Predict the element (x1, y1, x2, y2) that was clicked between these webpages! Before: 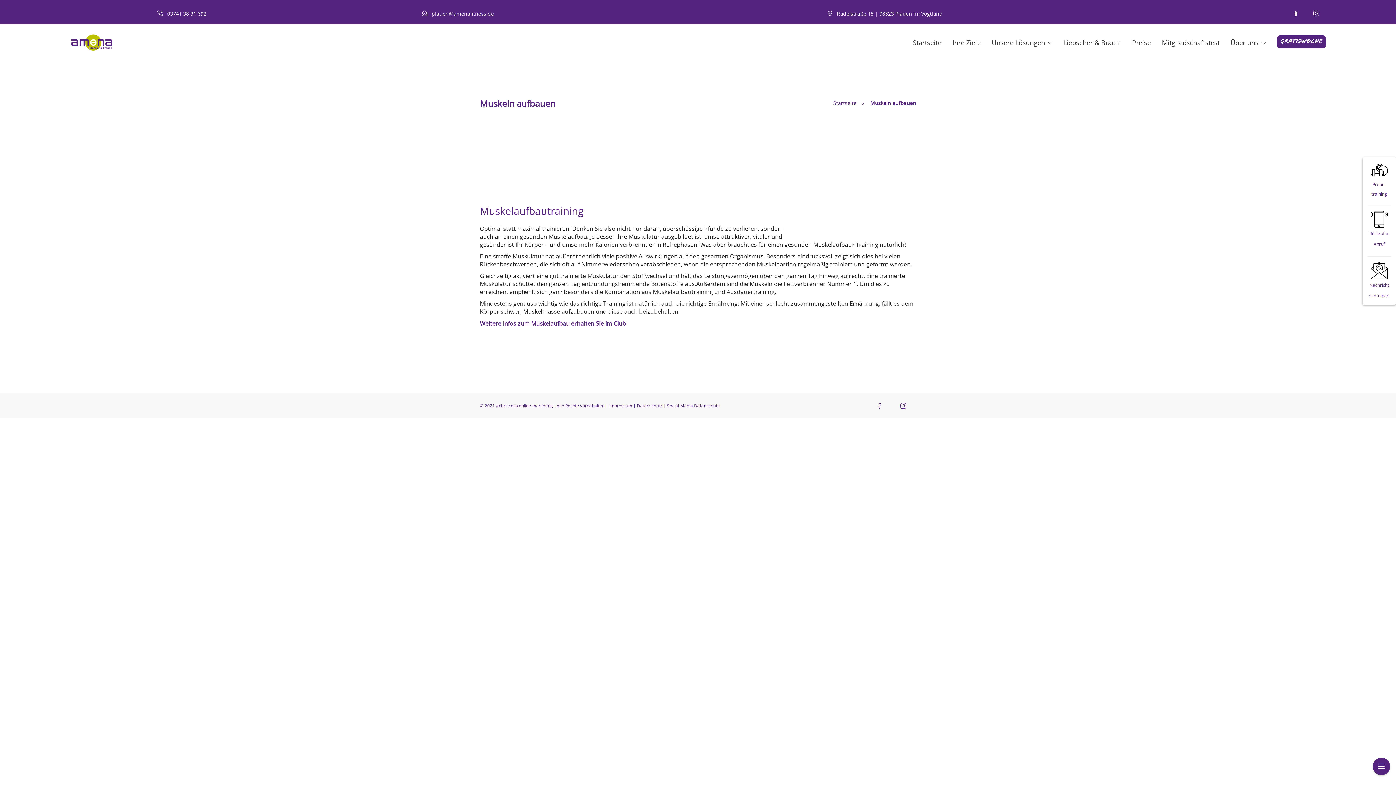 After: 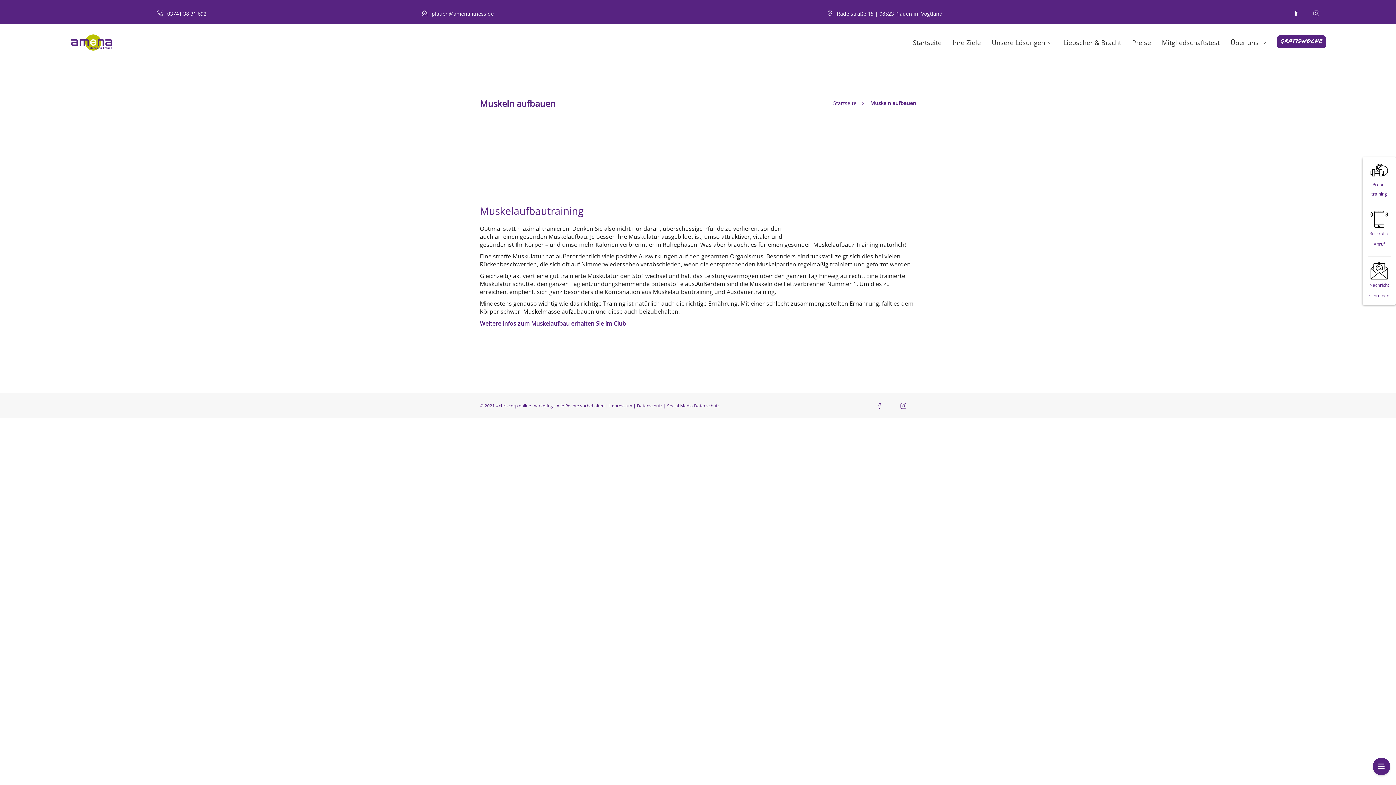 Action: bbox: (1286, 3, 1307, 24) label:  